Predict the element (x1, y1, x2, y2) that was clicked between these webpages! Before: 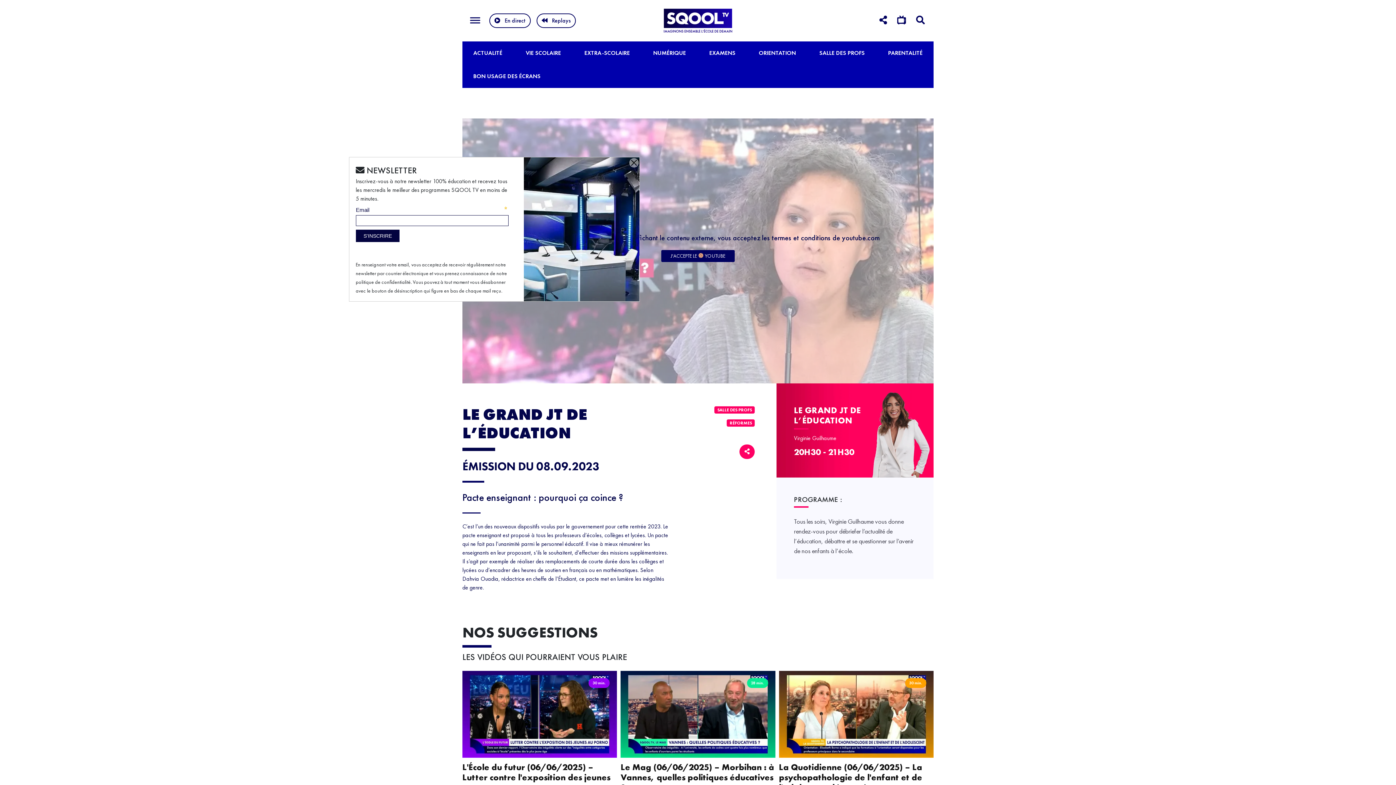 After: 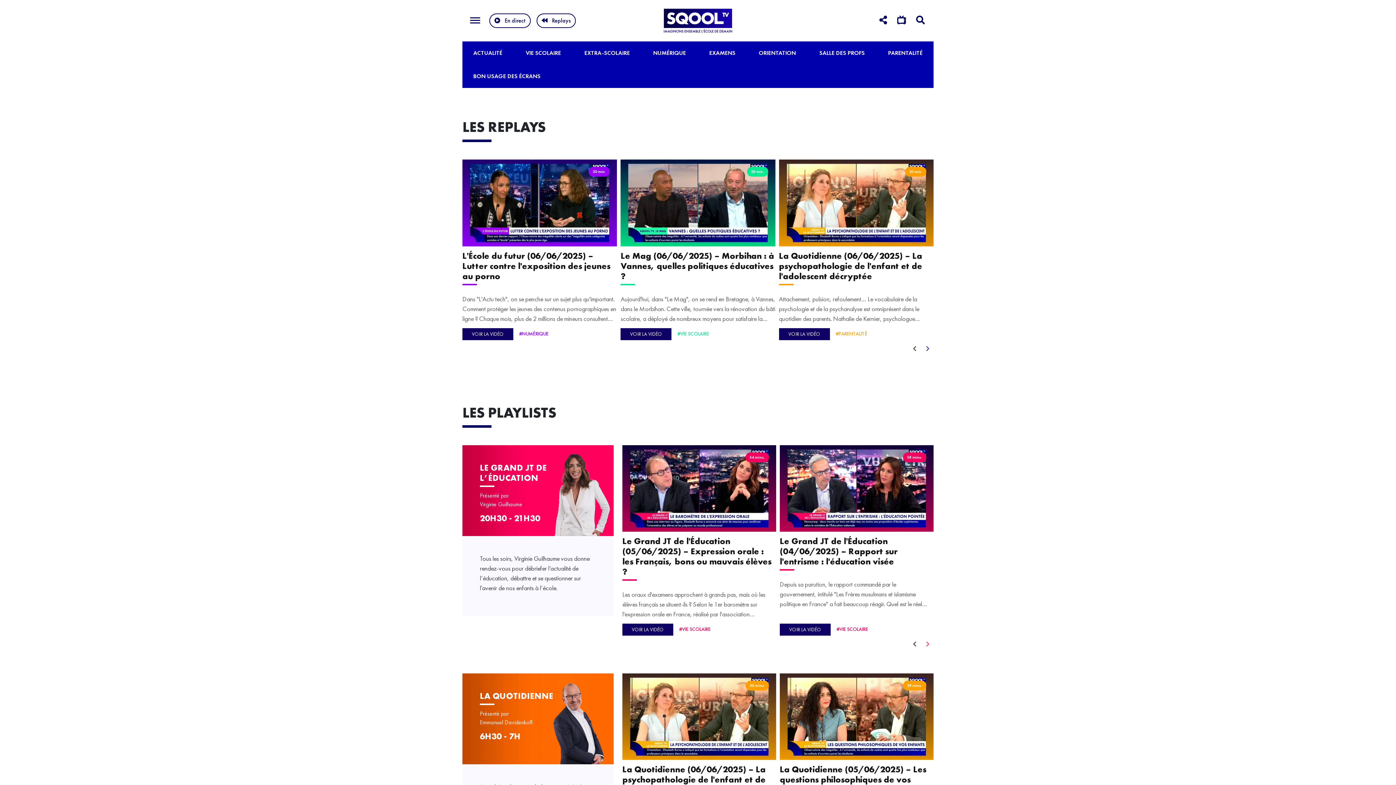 Action: label: Replays bbox: (536, 13, 576, 28)